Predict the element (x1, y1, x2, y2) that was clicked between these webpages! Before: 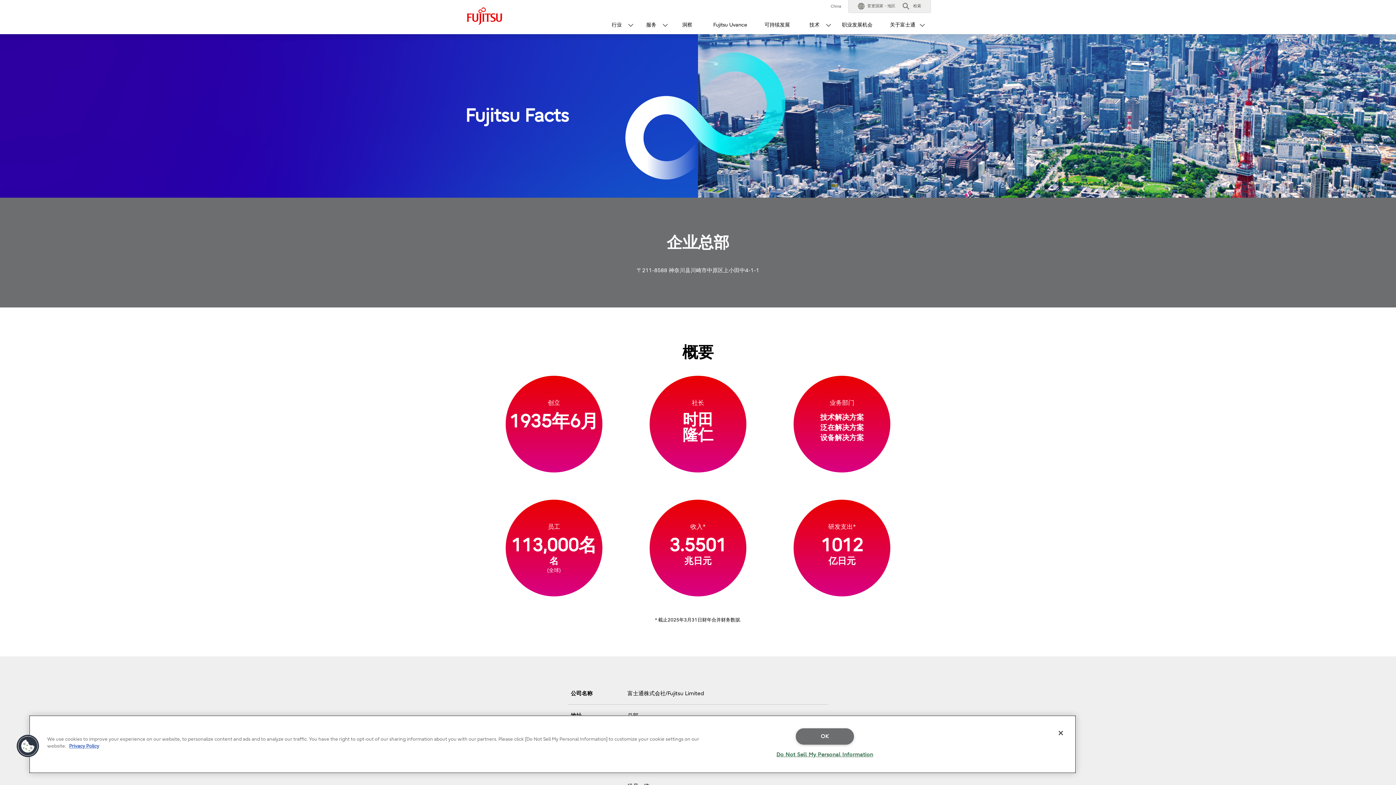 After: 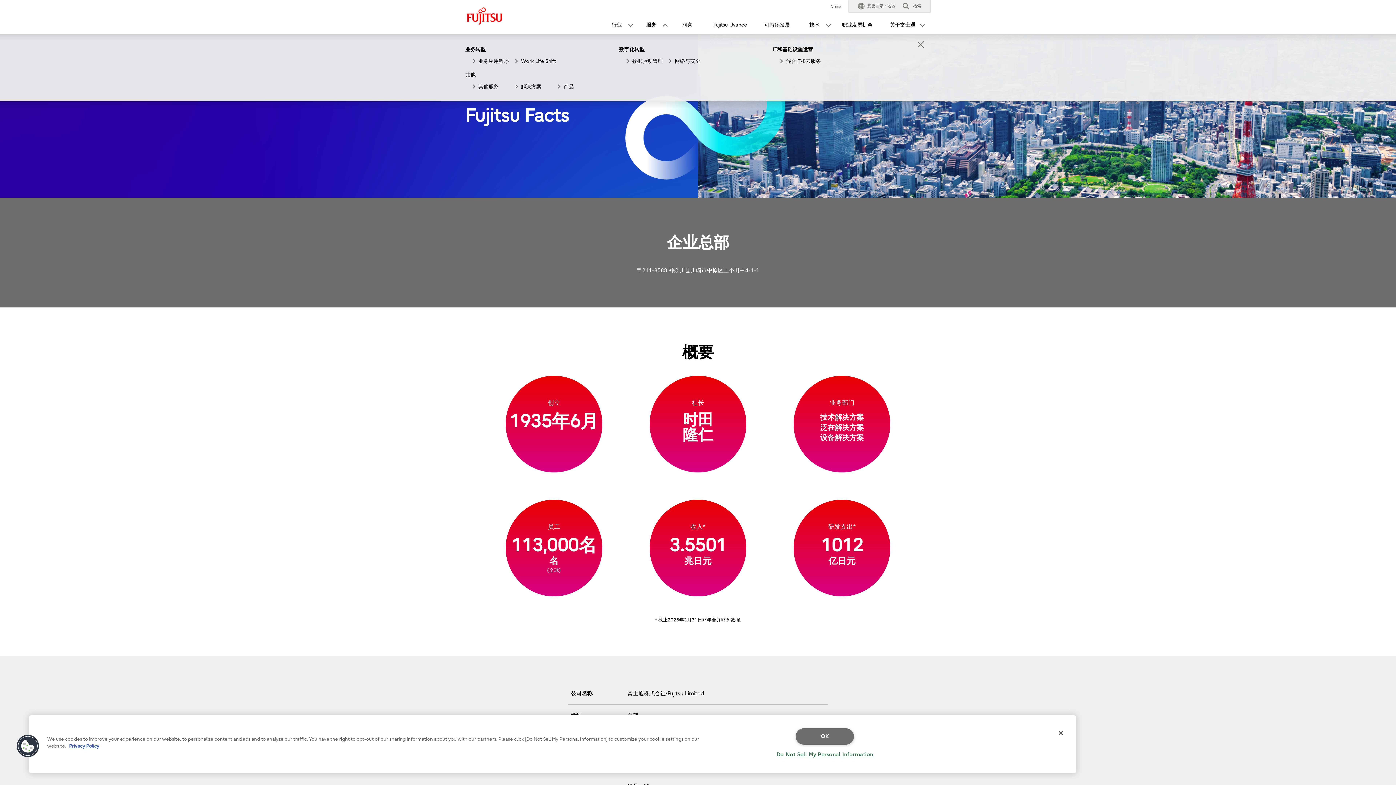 Action: label: 服务
Open bbox: (635, 19, 670, 34)